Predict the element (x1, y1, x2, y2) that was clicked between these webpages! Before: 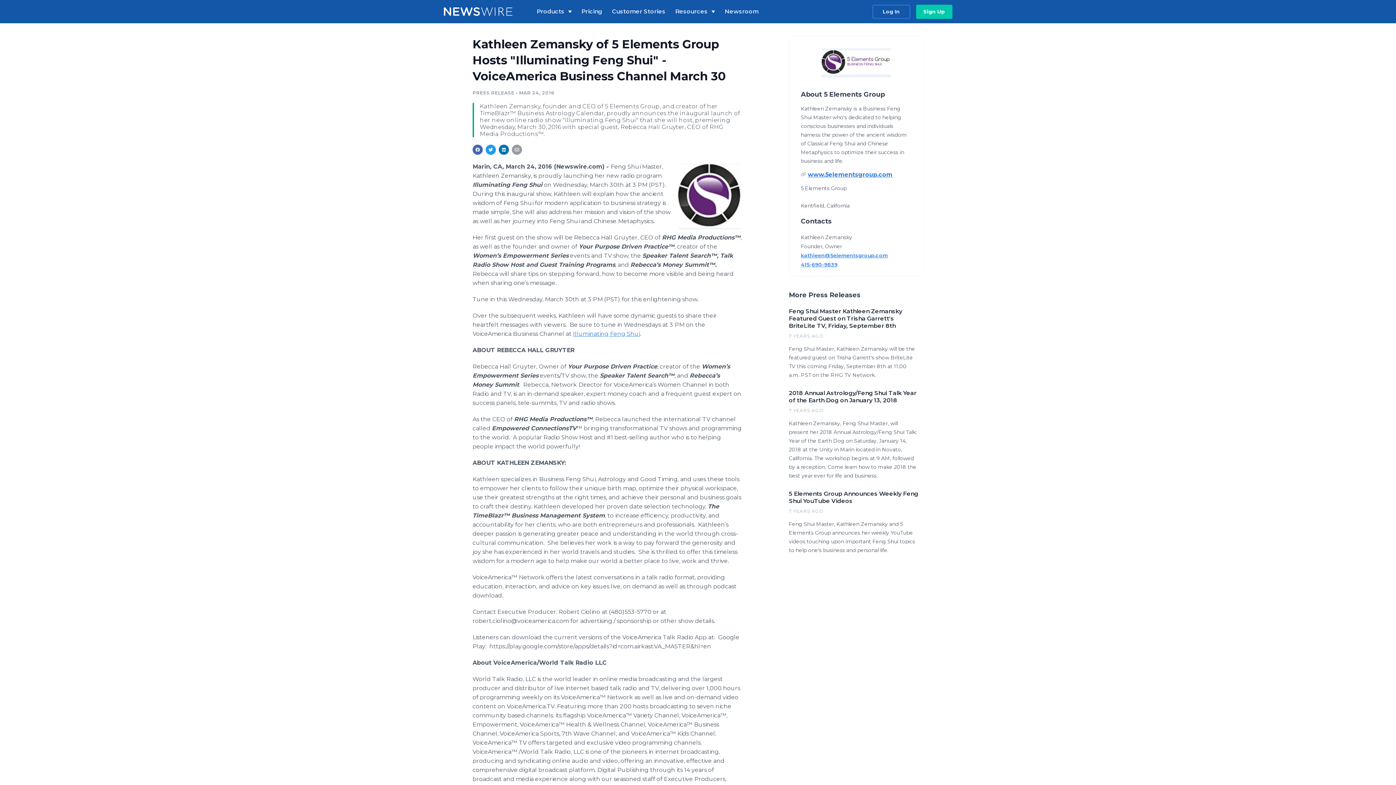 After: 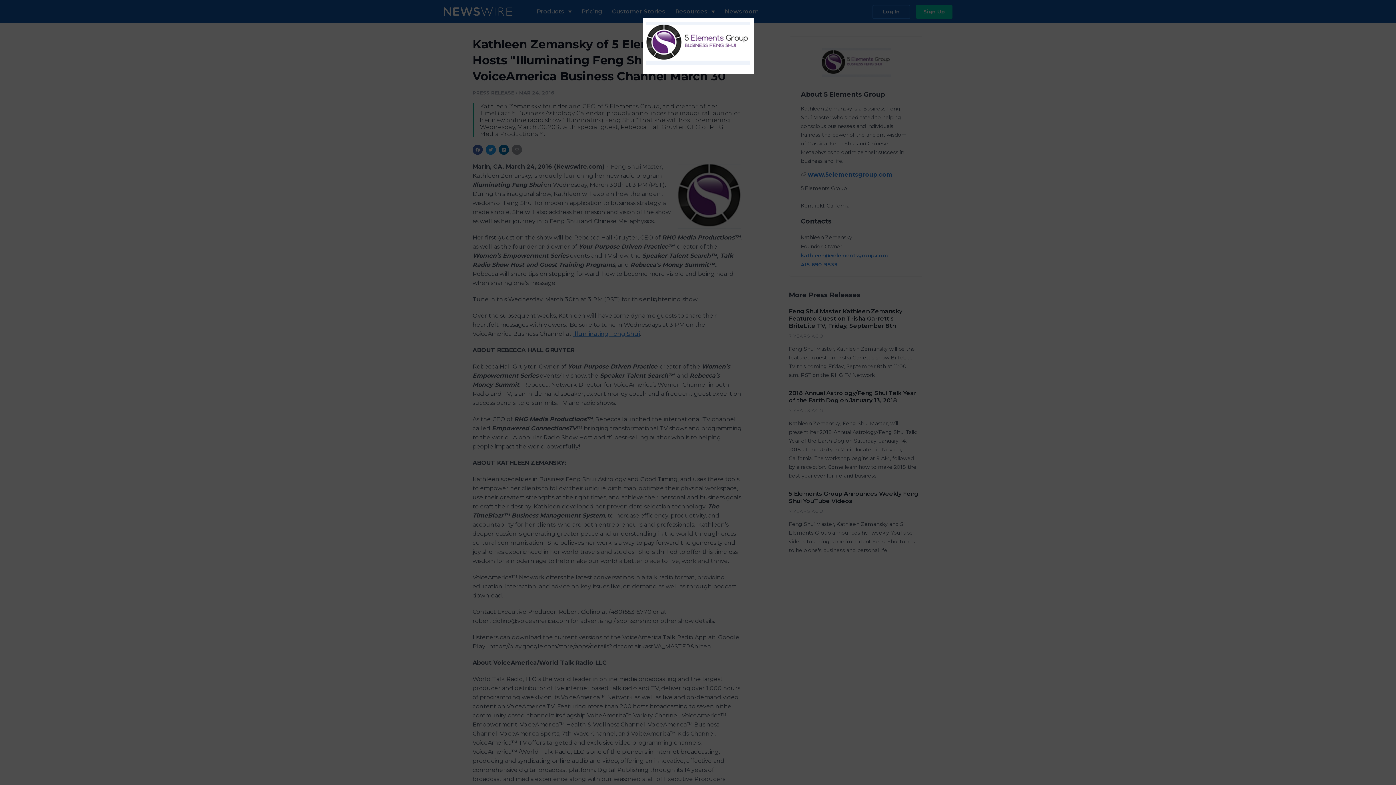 Action: bbox: (801, 48, 911, 78)